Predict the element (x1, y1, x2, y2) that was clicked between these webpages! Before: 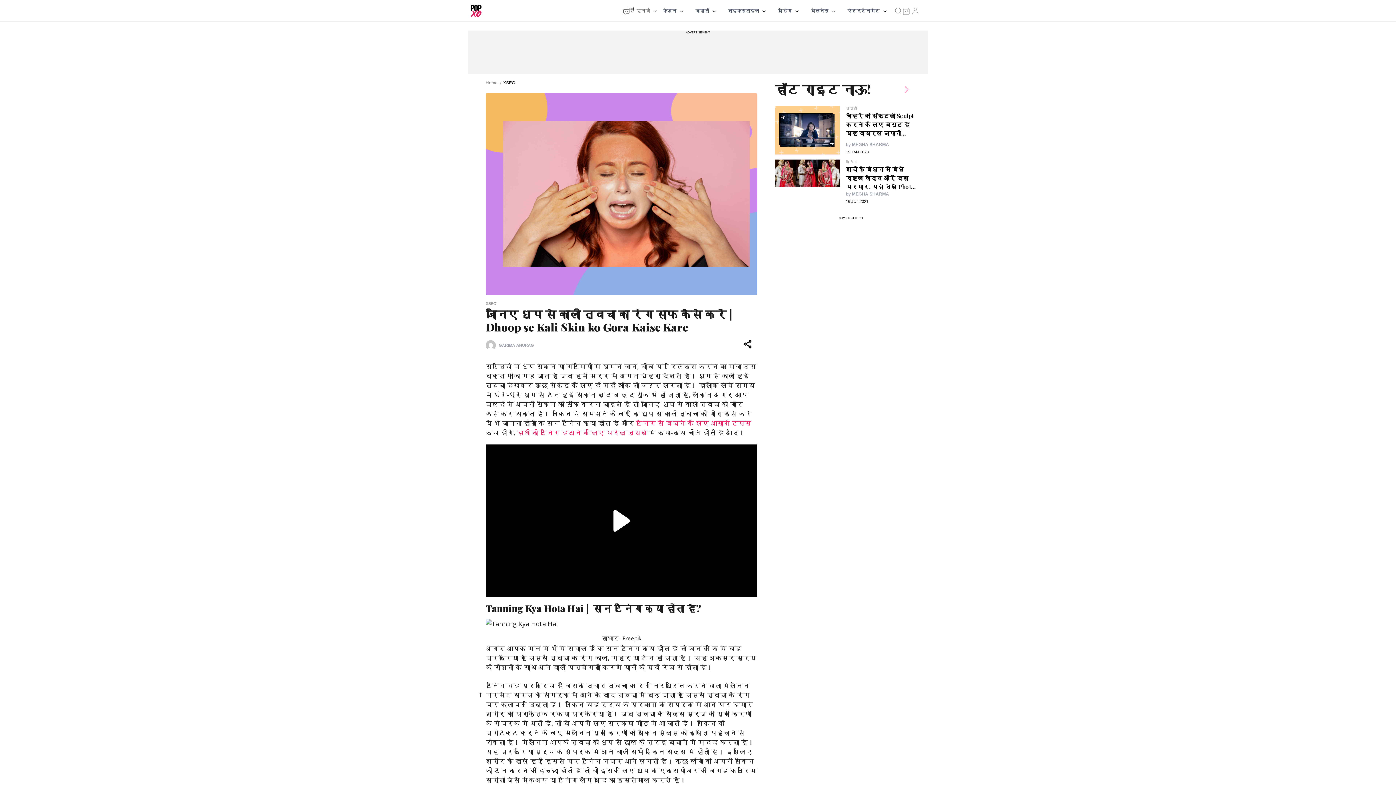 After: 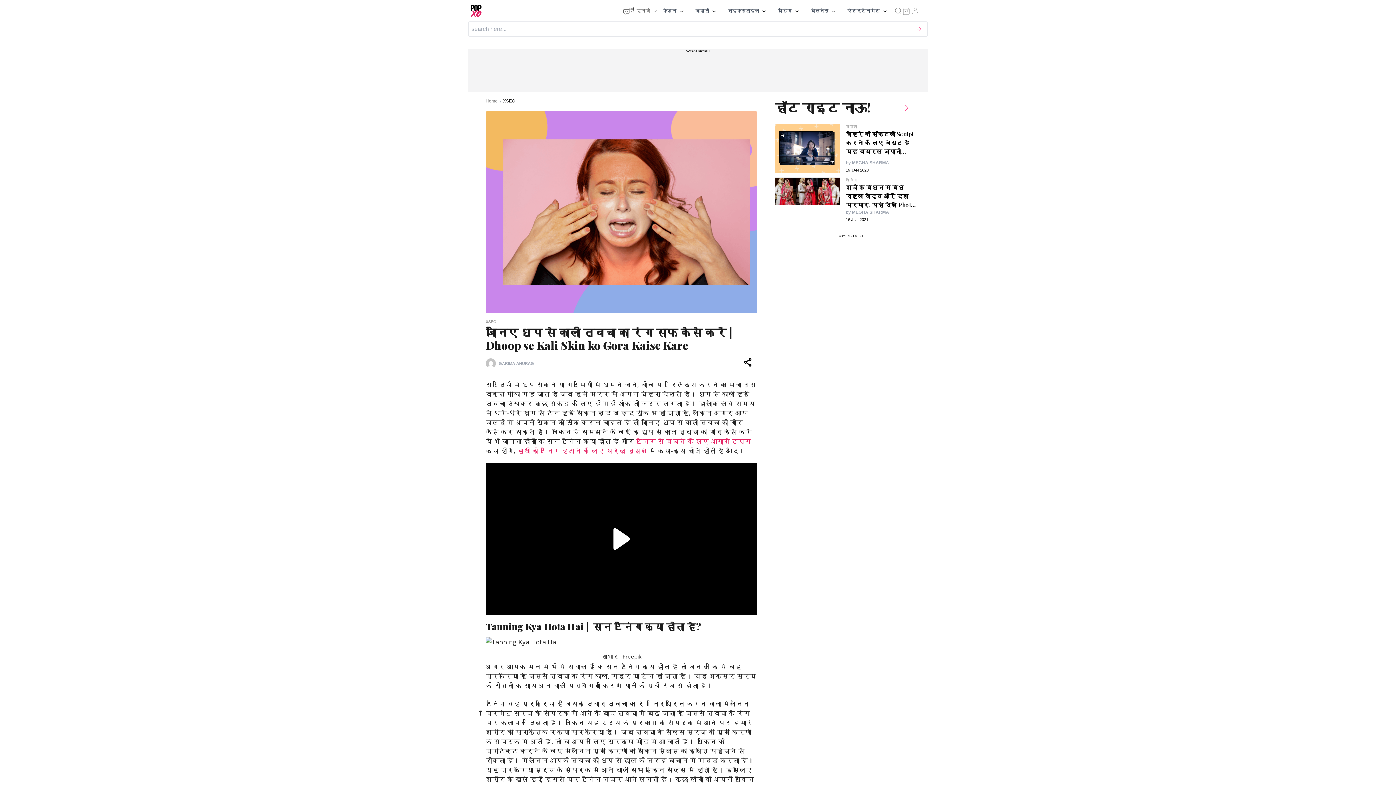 Action: bbox: (893, 6, 902, 14) label: search